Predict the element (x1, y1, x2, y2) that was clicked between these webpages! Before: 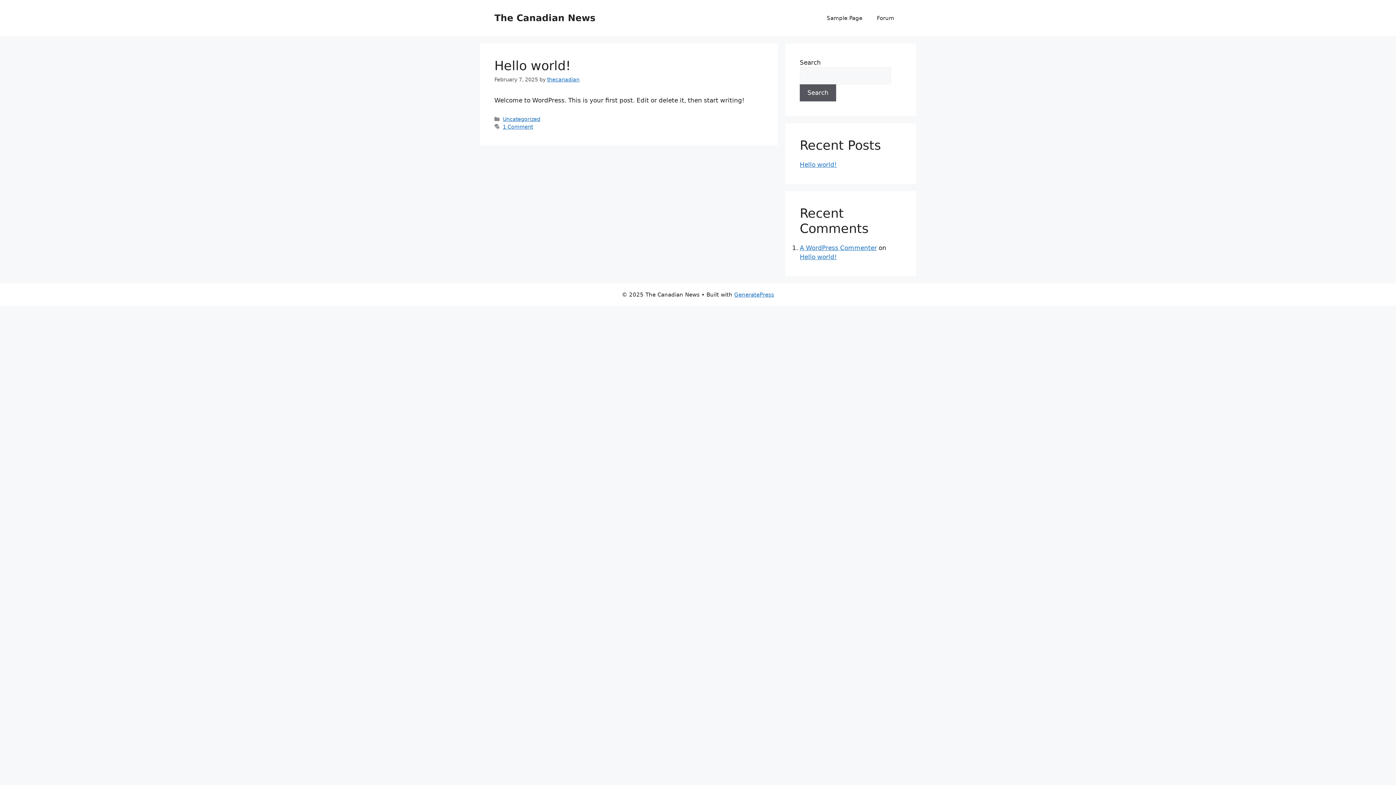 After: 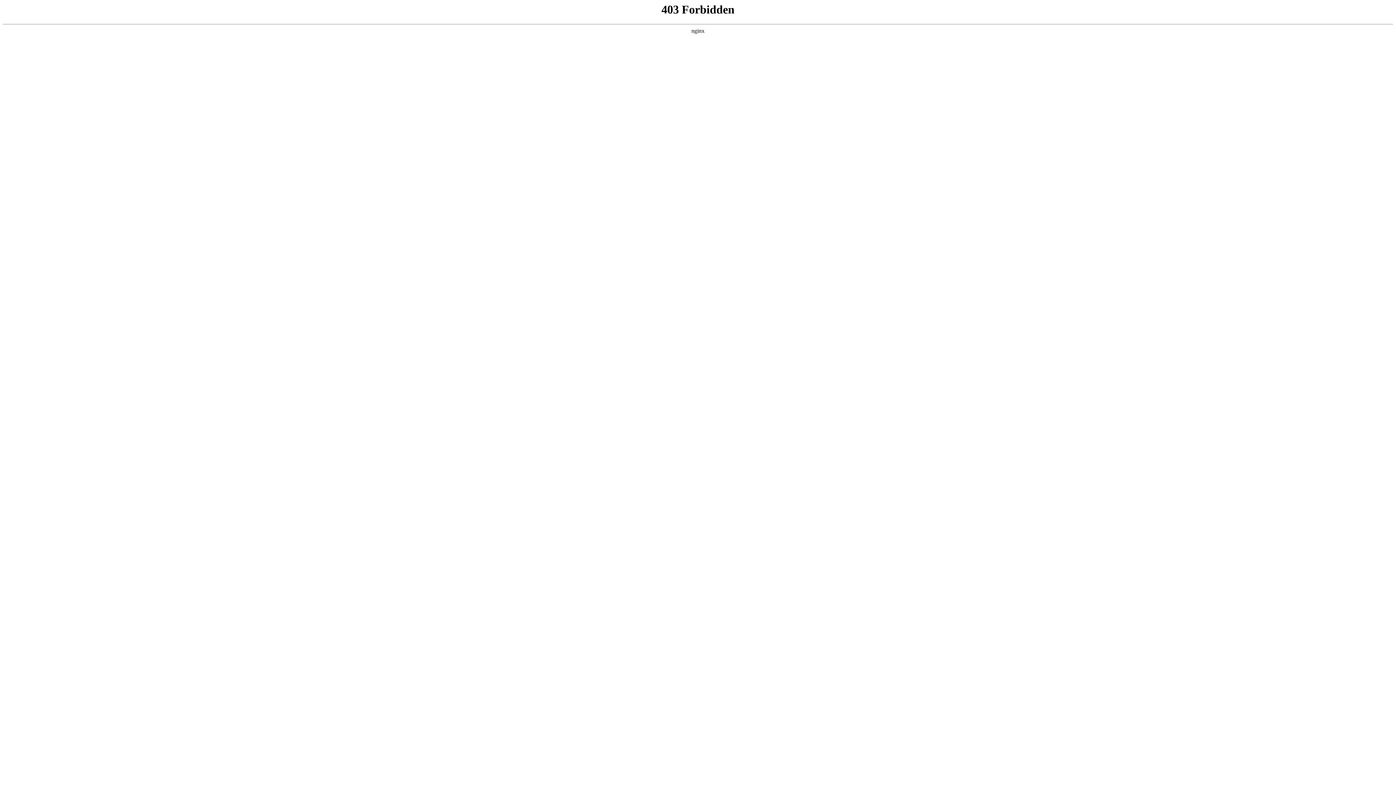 Action: label: A WordPress Commenter bbox: (800, 244, 877, 251)